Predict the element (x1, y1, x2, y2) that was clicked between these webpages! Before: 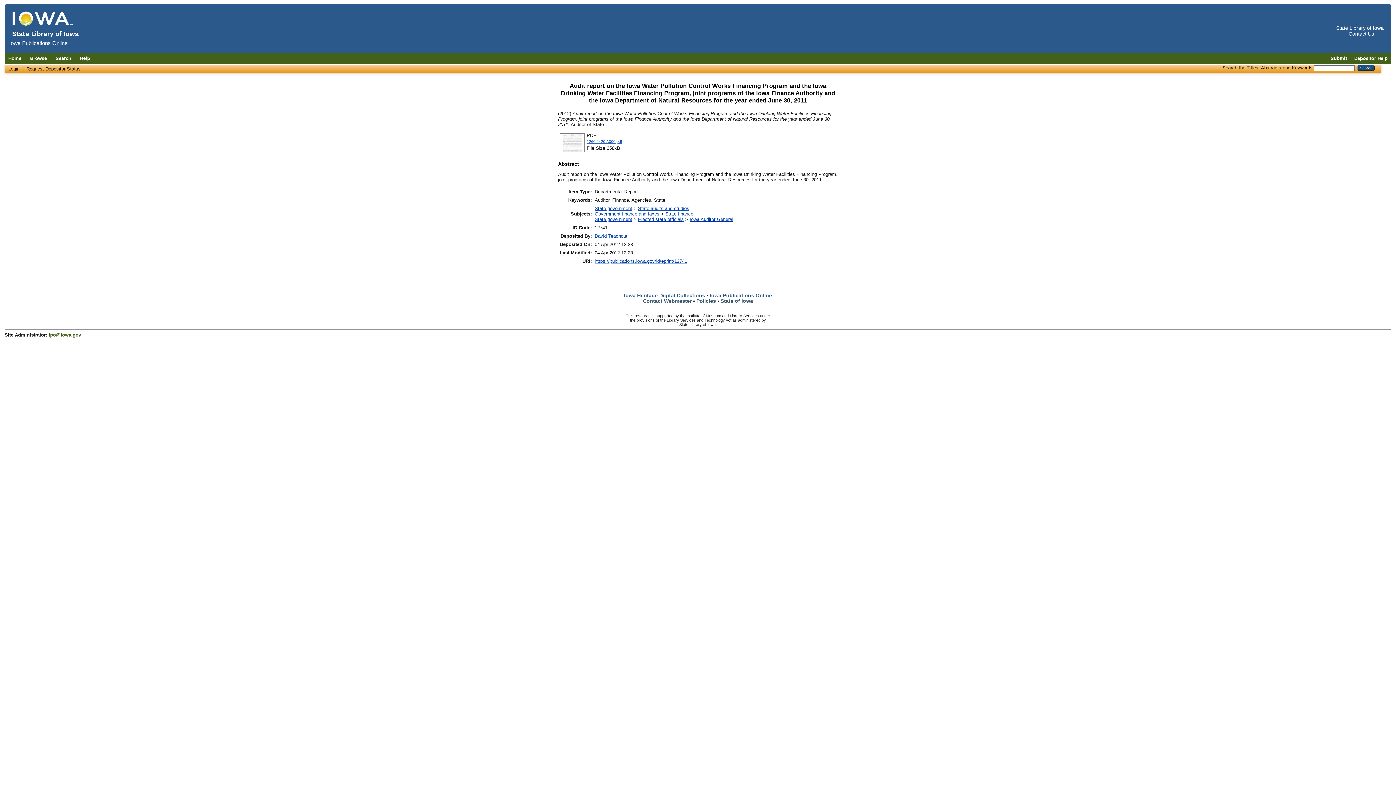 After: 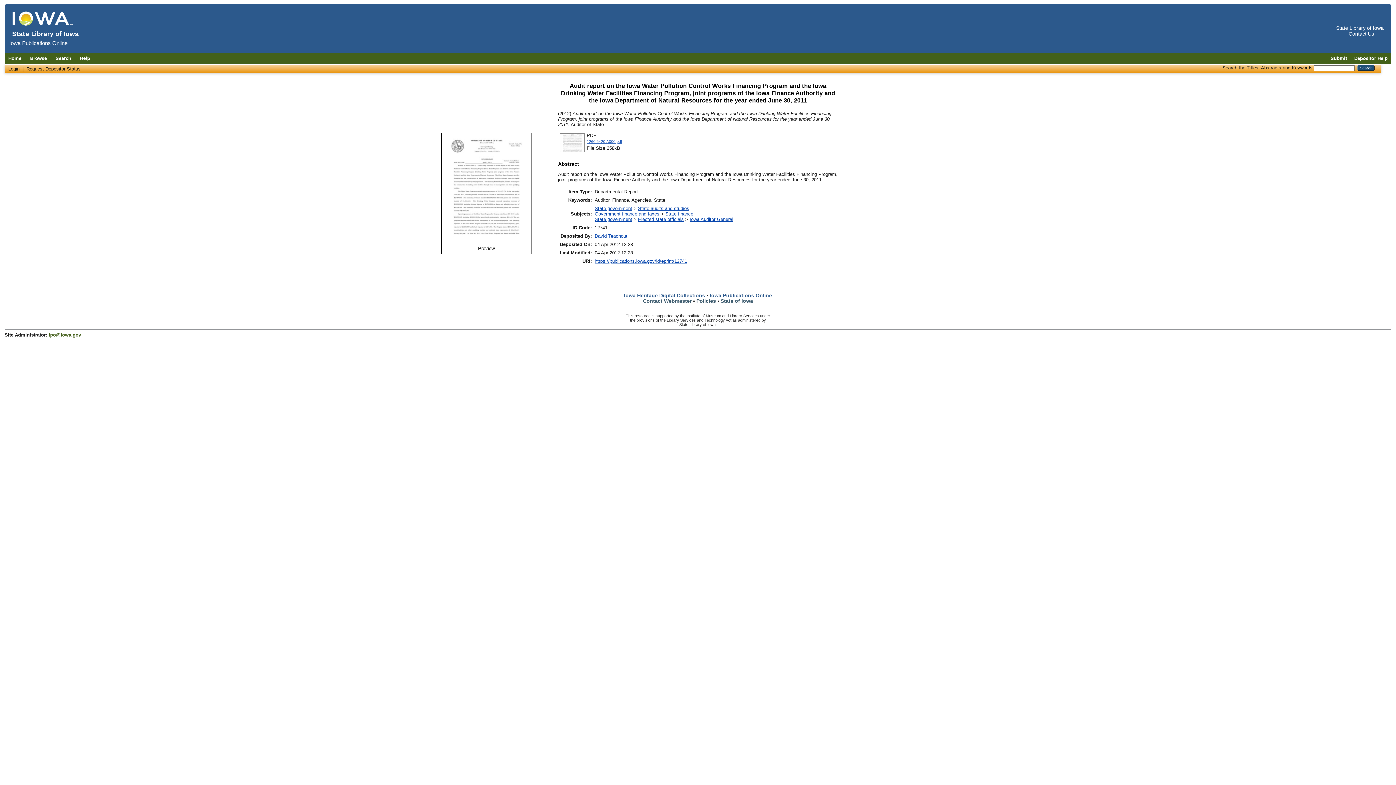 Action: bbox: (559, 148, 585, 154)